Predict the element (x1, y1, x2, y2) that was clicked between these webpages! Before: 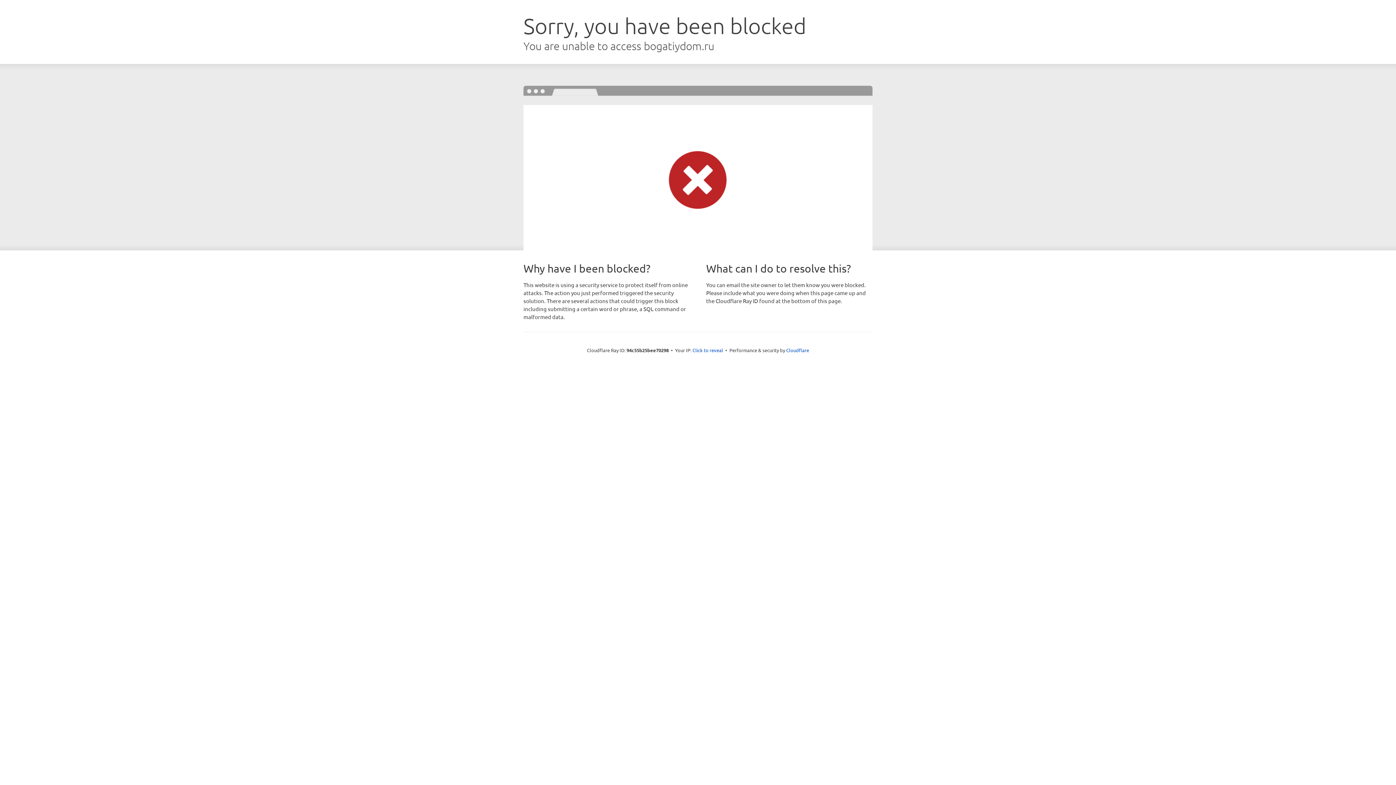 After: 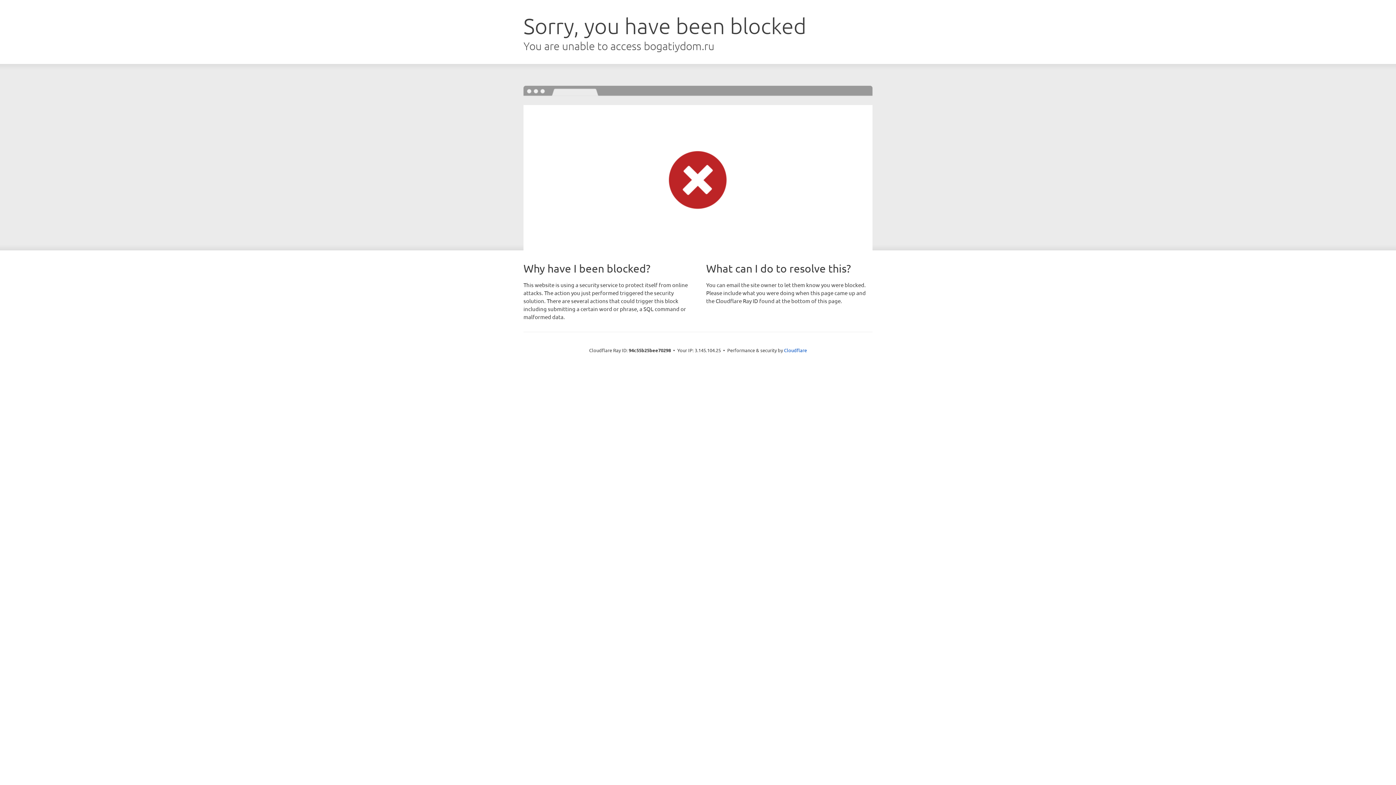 Action: label: Click to reveal bbox: (692, 346, 723, 353)